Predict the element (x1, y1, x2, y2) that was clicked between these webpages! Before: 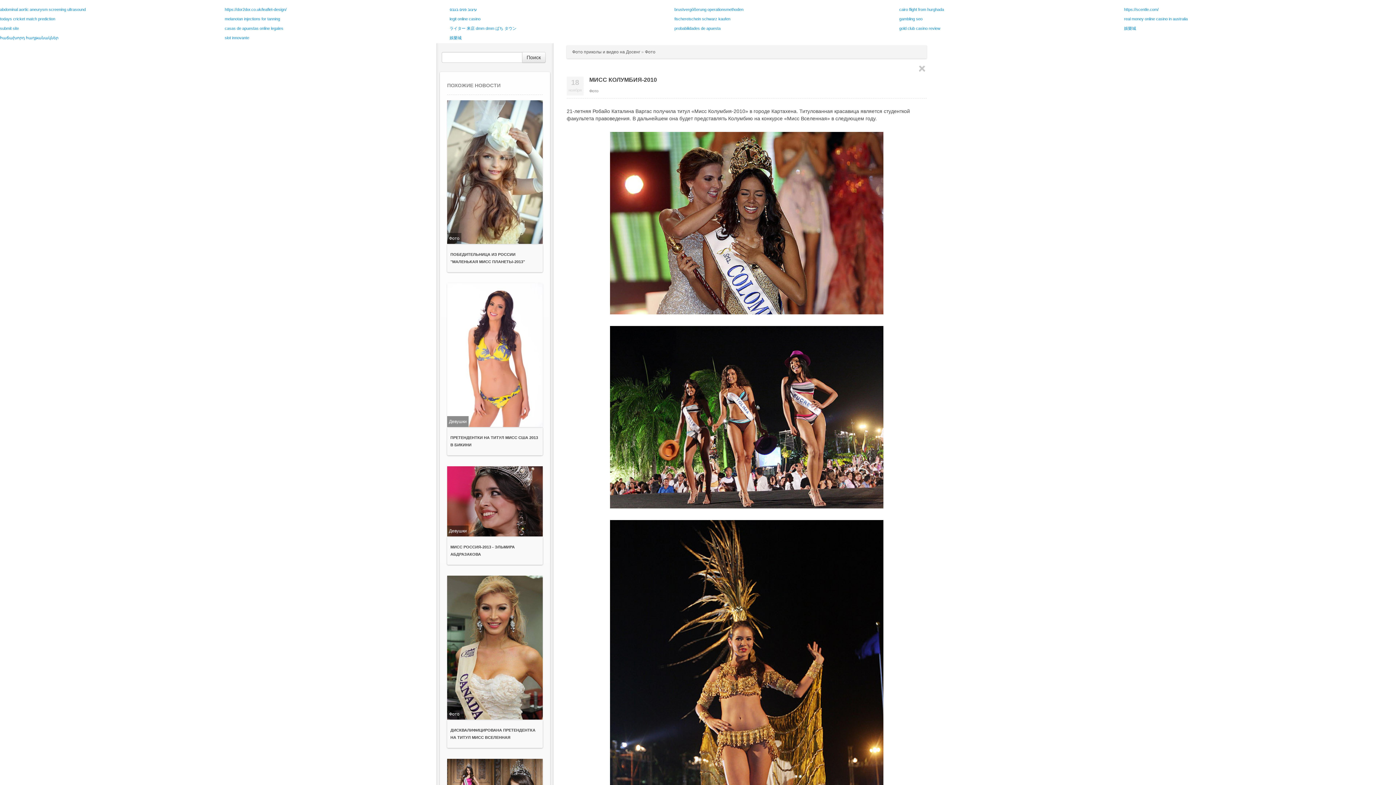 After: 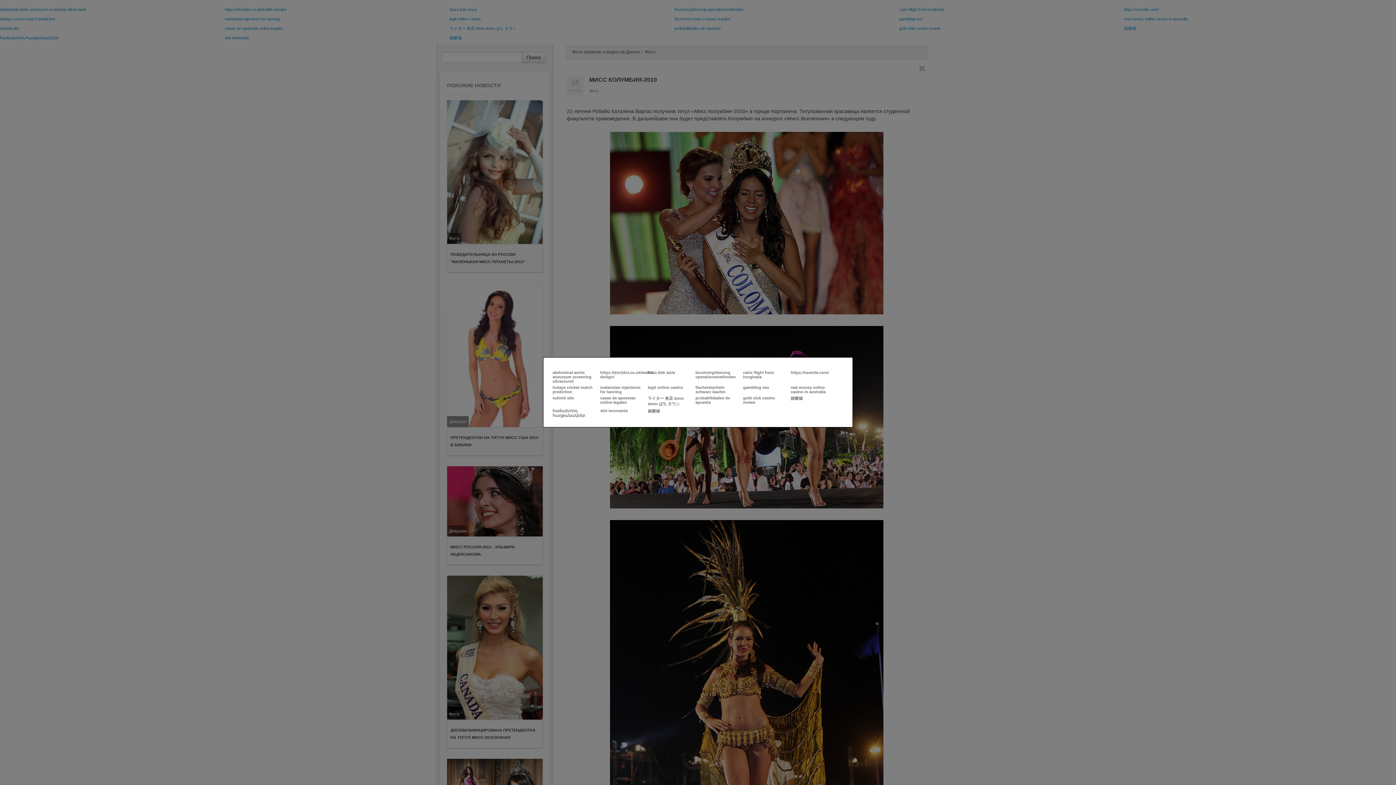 Action: bbox: (1, 24, 2, 24)